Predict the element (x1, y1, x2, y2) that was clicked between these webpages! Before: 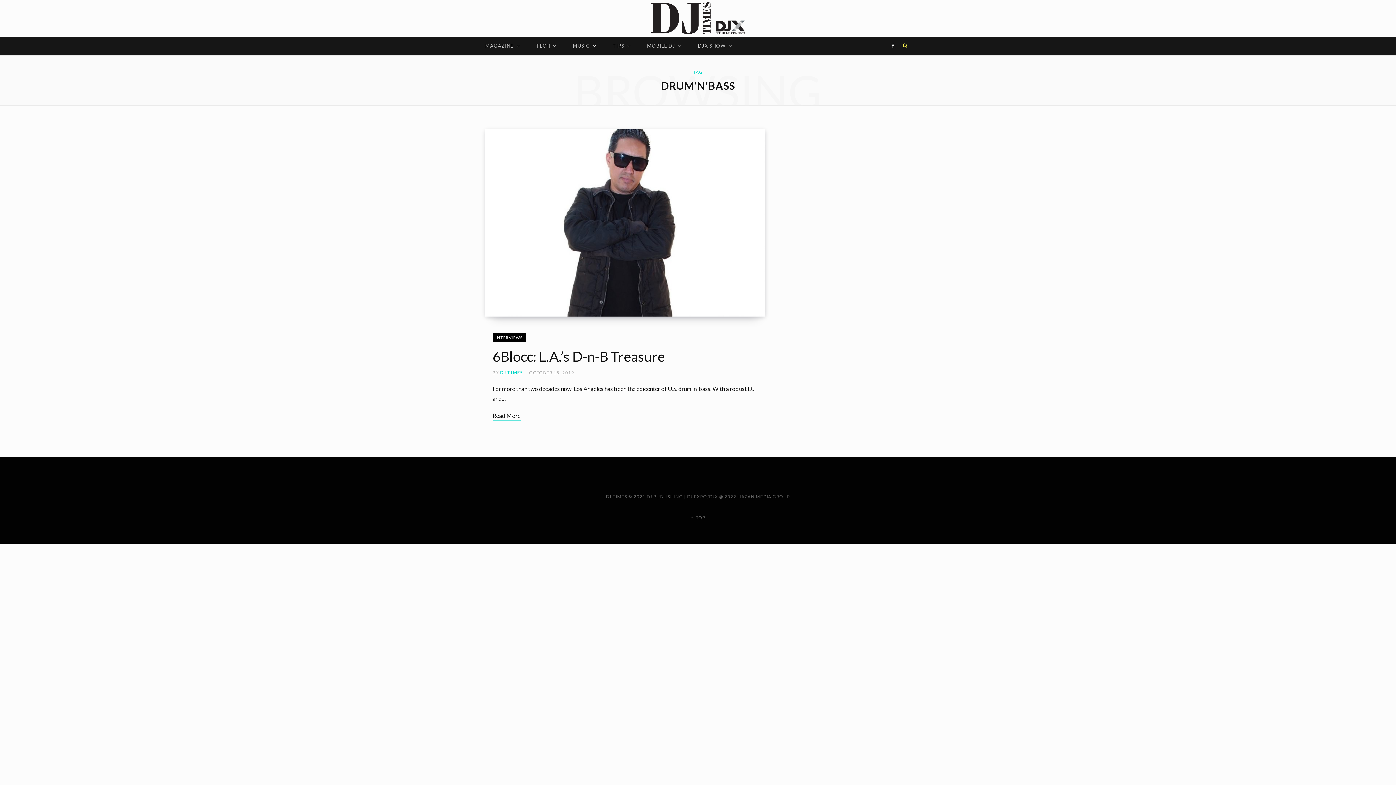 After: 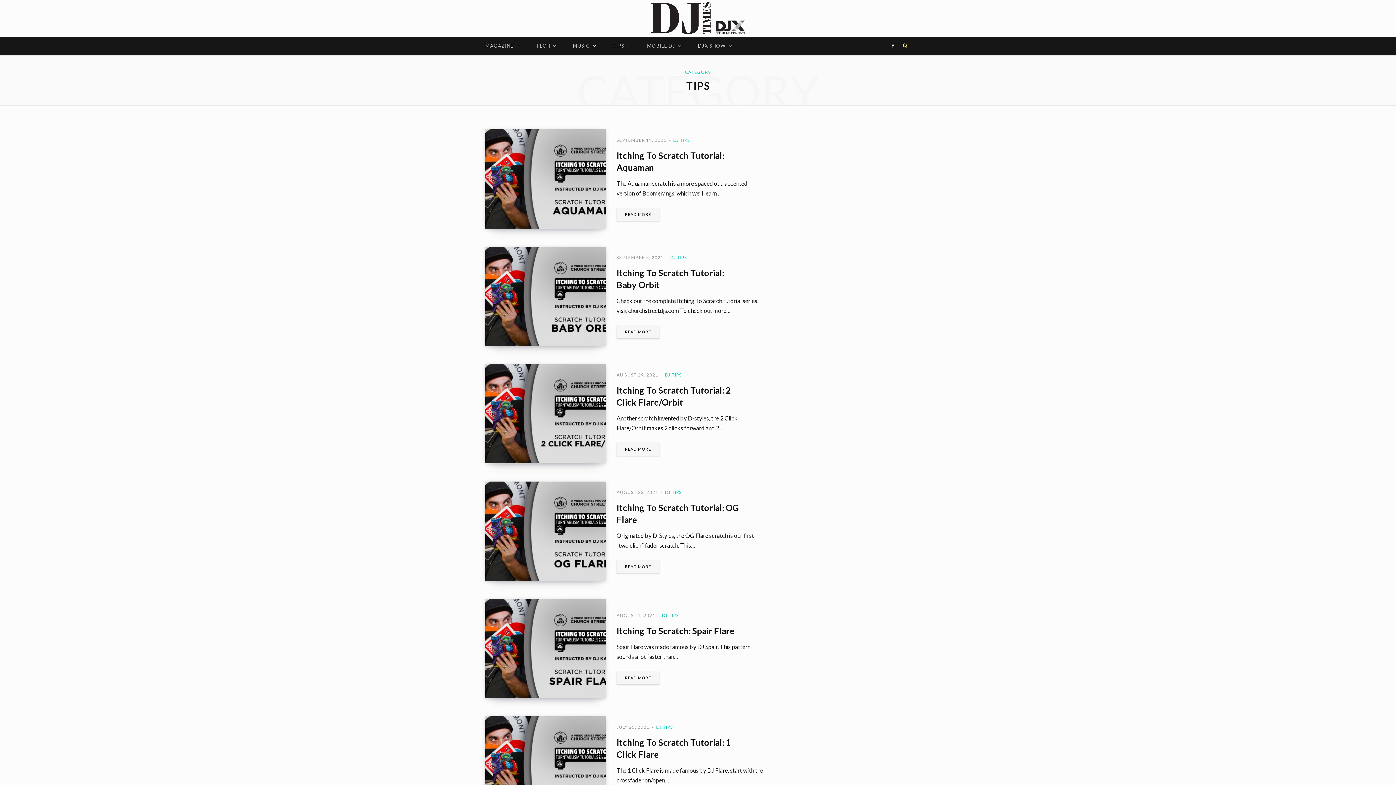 Action: label: TIPS bbox: (605, 36, 638, 55)